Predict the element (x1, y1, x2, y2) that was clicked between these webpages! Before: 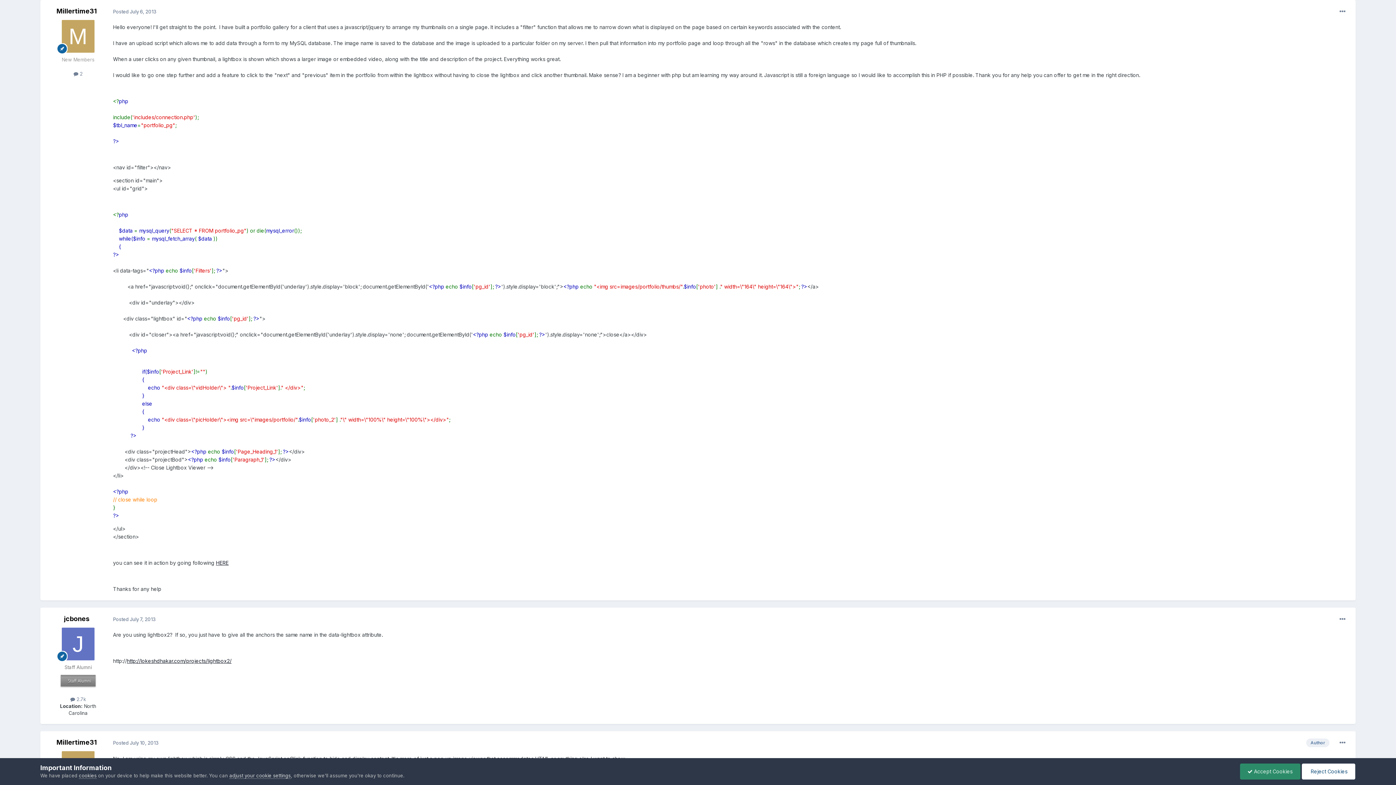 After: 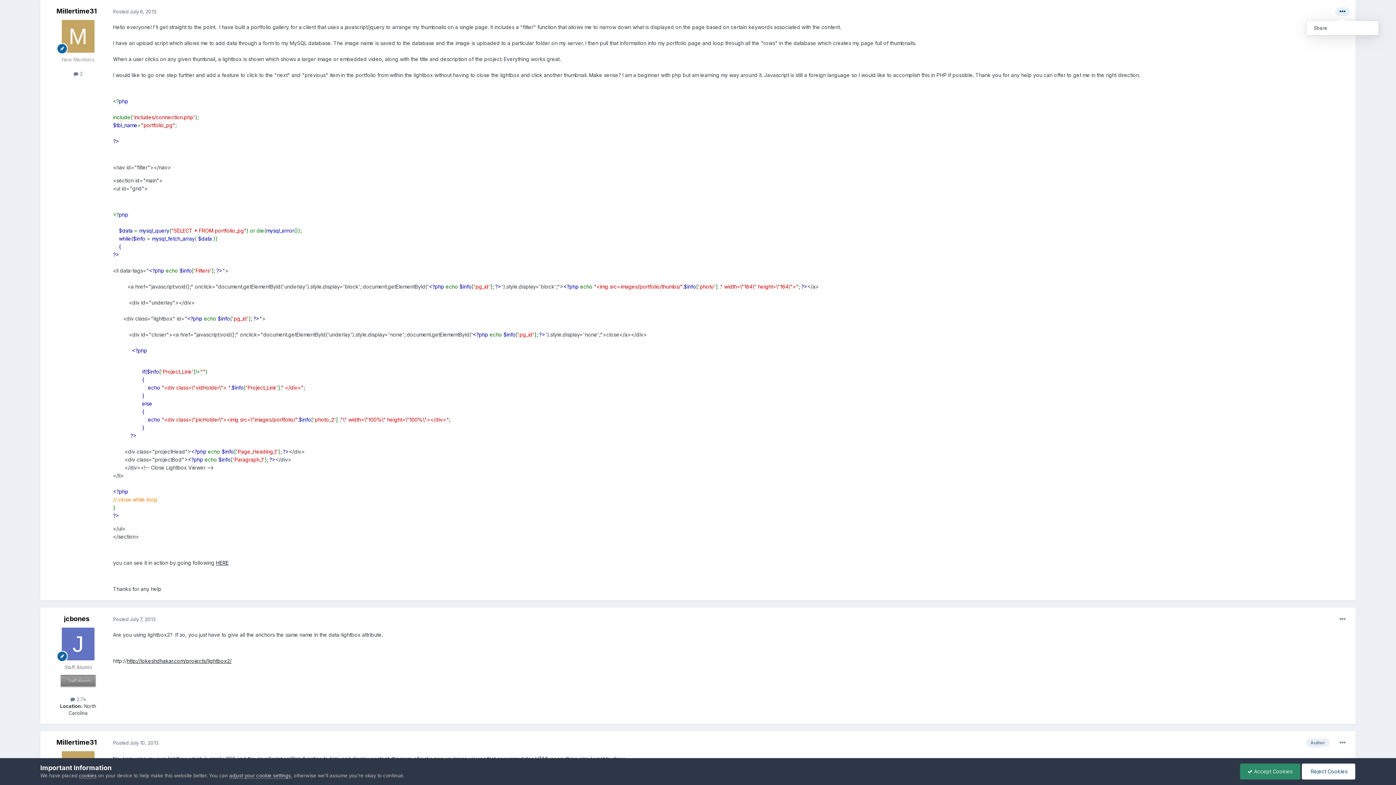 Action: bbox: (1335, 7, 1350, 16)